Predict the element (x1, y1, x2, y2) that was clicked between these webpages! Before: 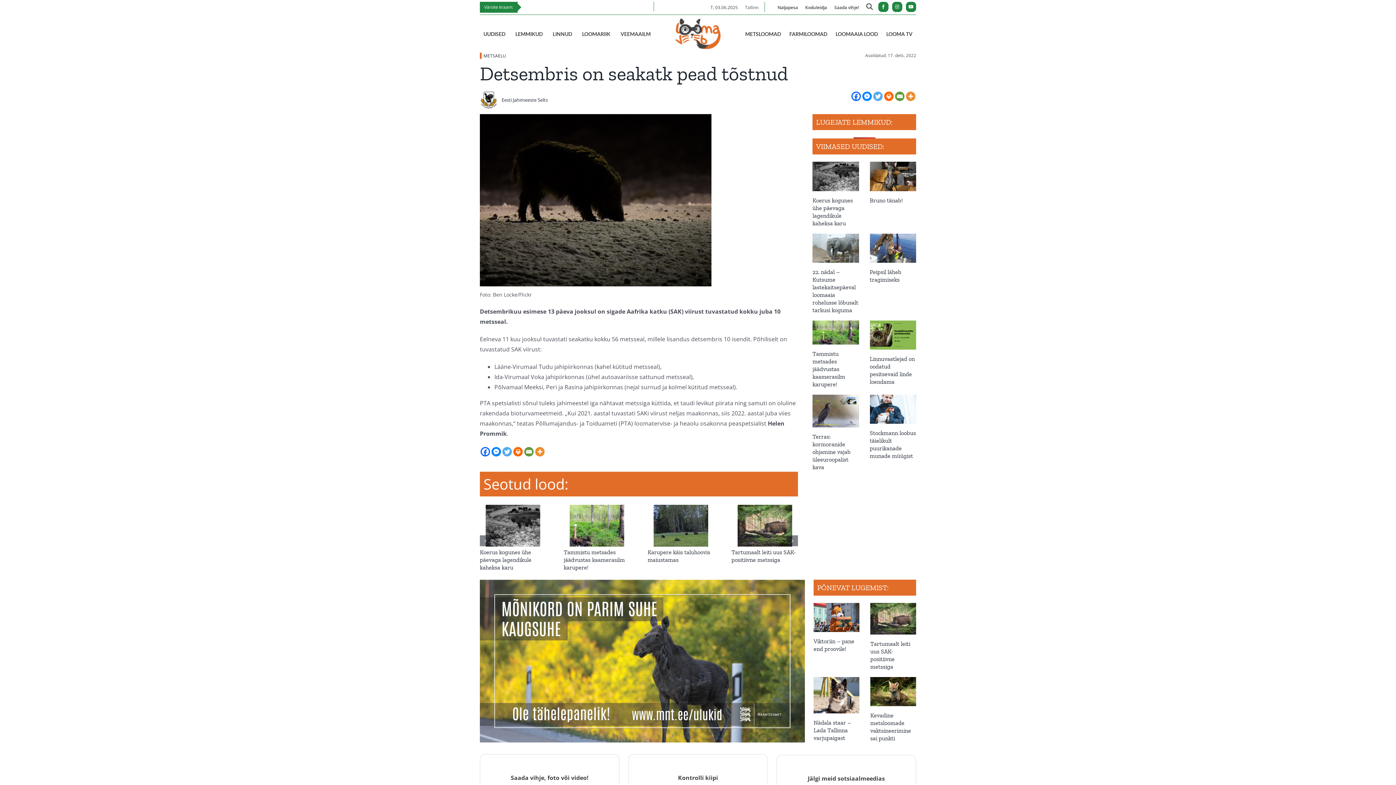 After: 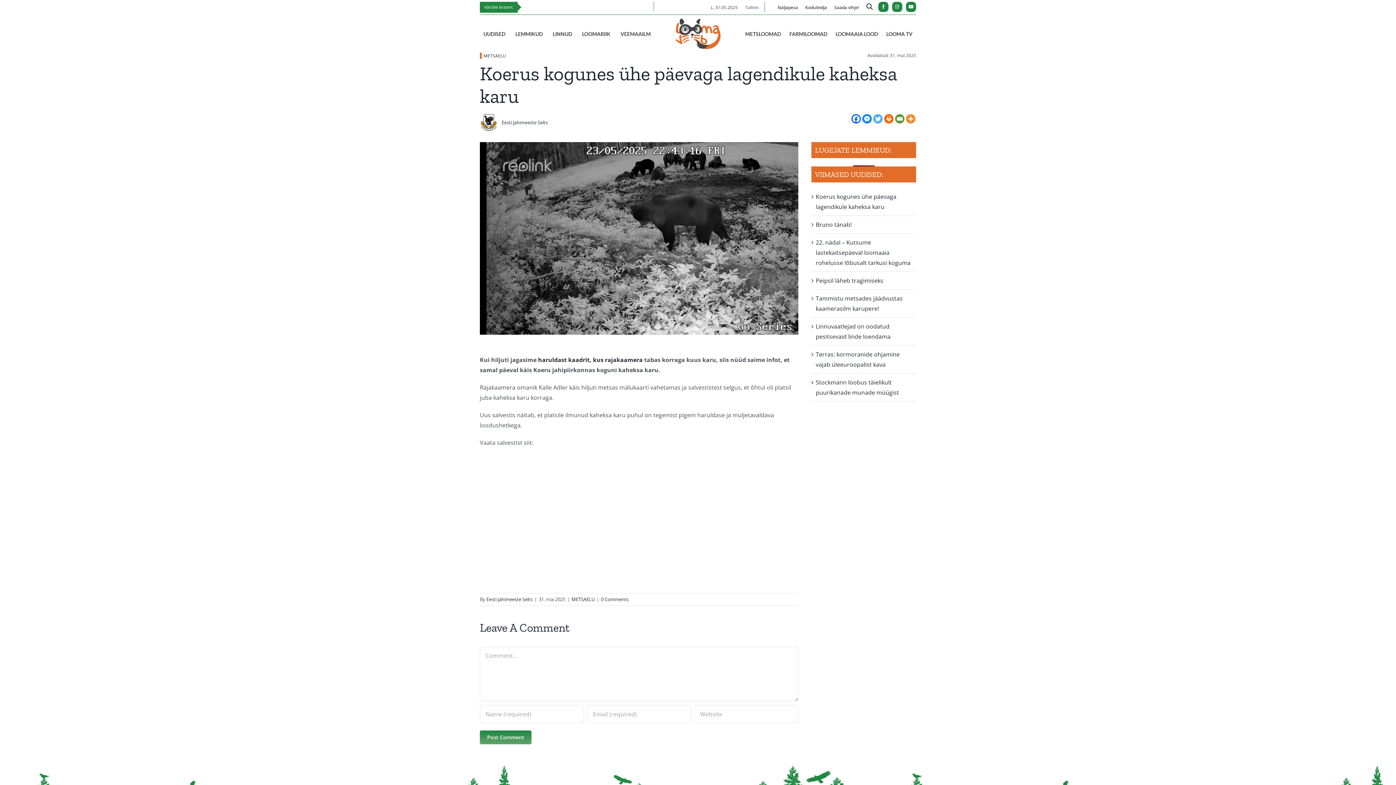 Action: label: Koerus kogunes ühe päevaga lagendikule kaheksa karu bbox: (480, 549, 531, 571)